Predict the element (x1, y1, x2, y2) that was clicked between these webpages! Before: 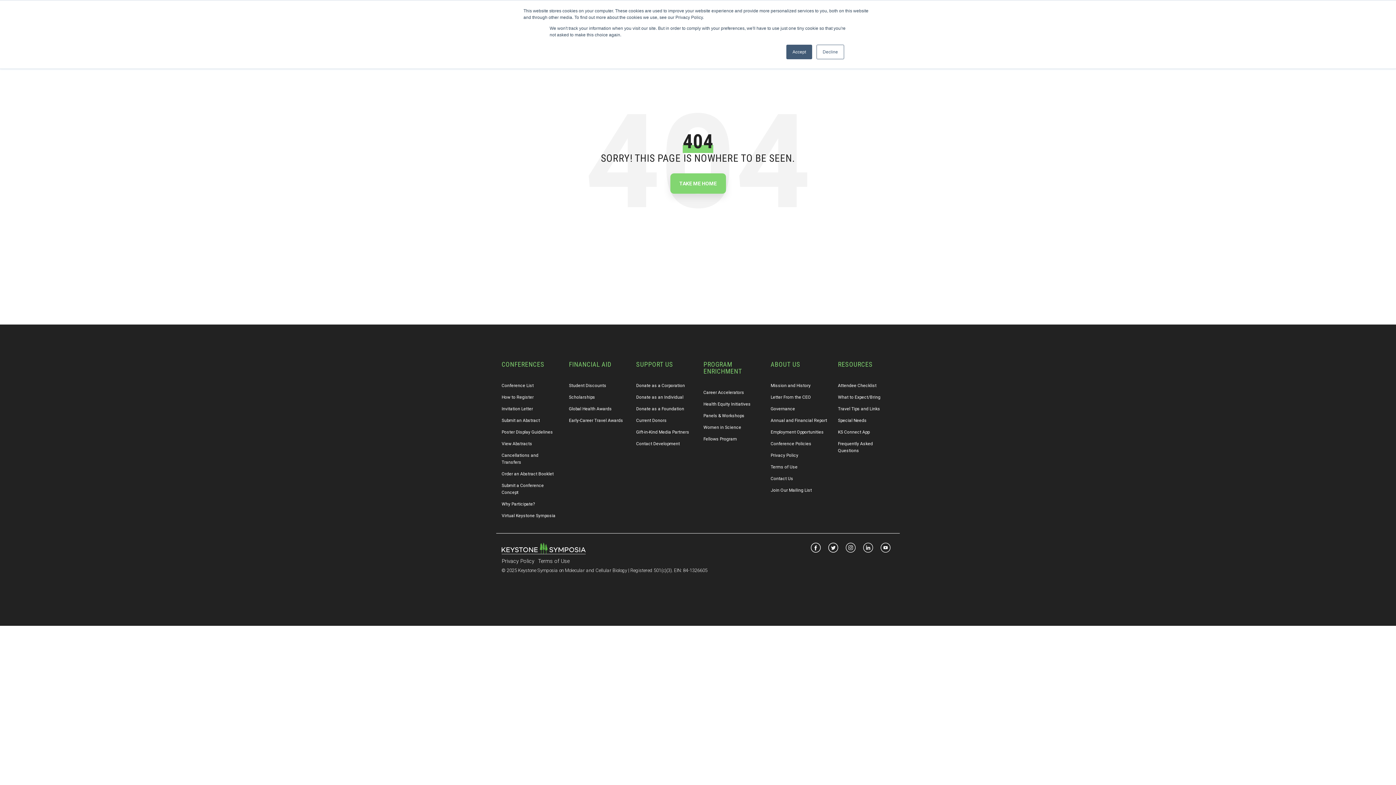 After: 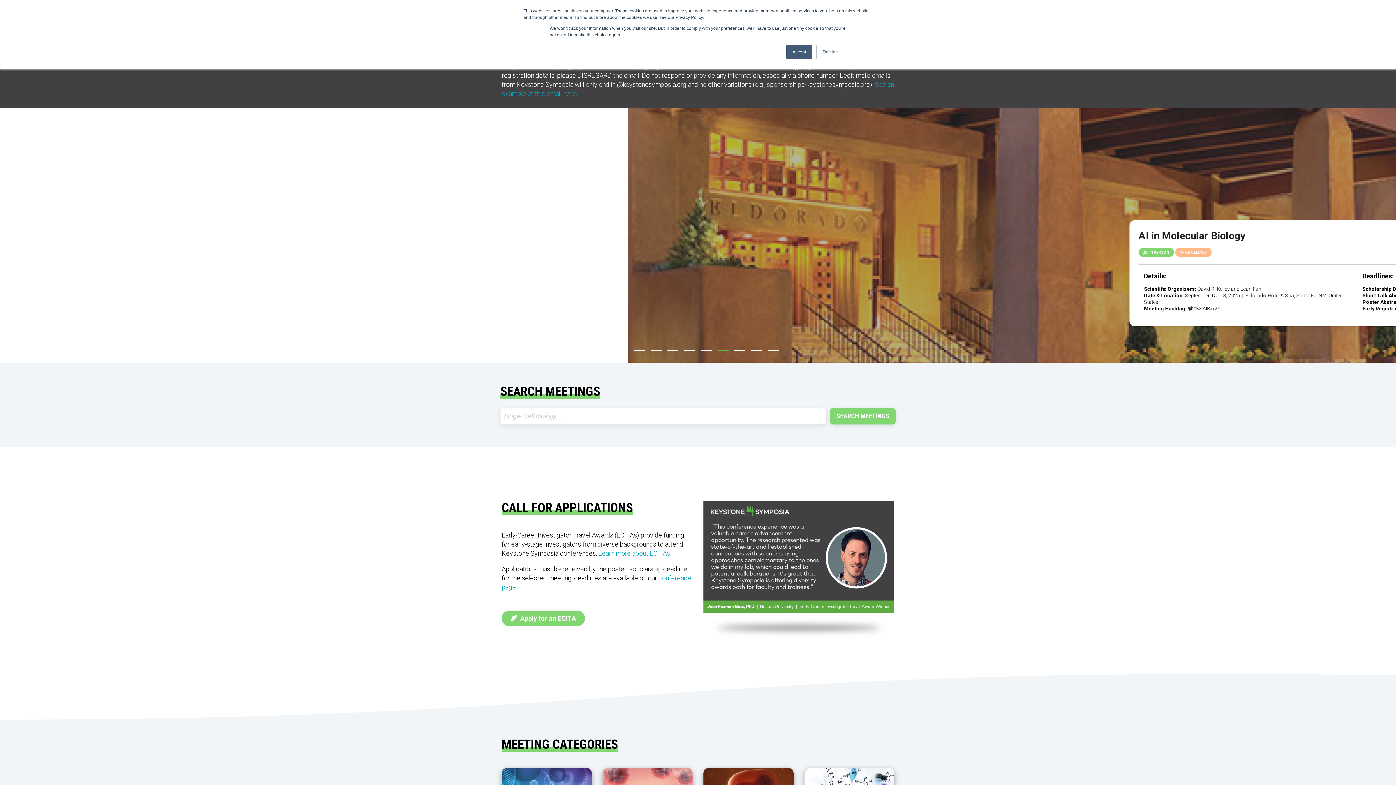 Action: label: TAKE ME HOME bbox: (670, 173, 726, 193)